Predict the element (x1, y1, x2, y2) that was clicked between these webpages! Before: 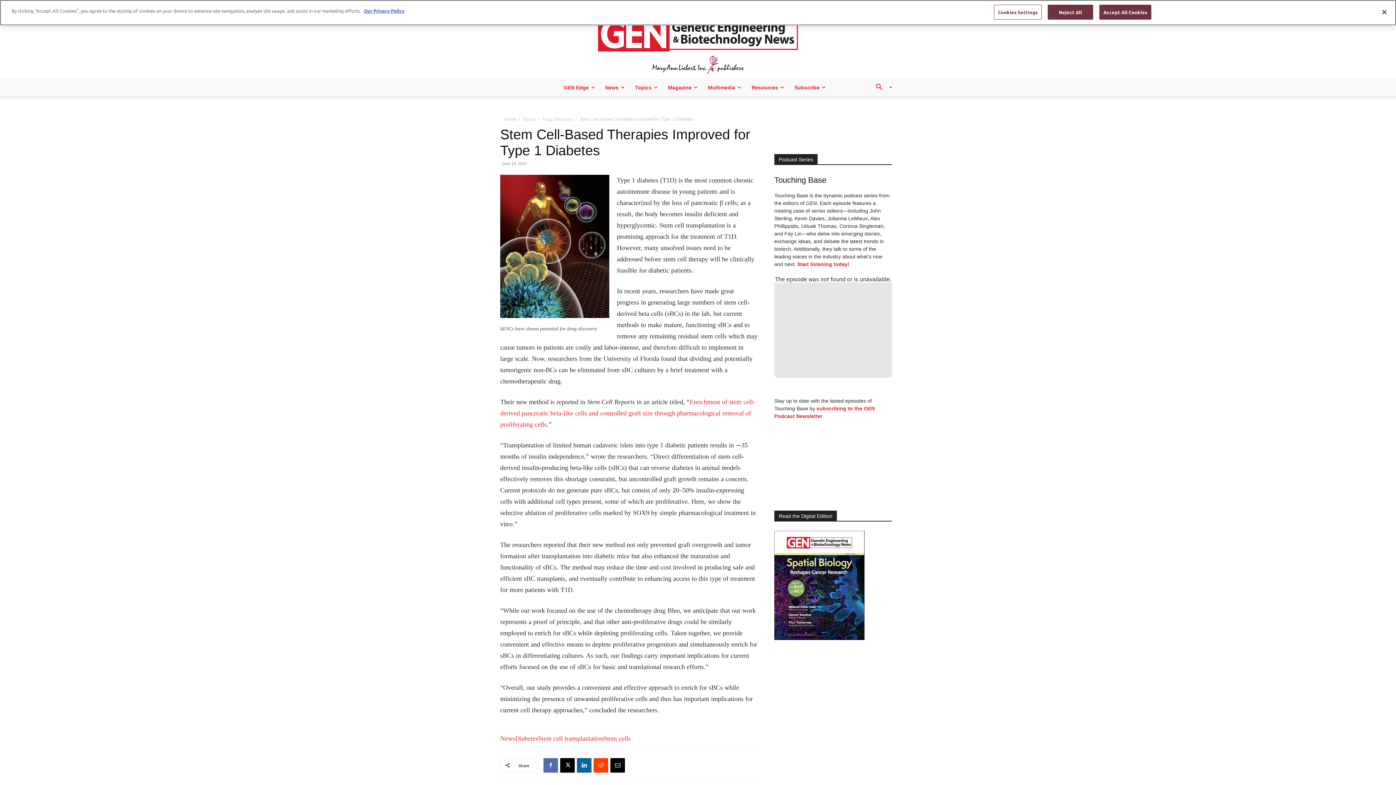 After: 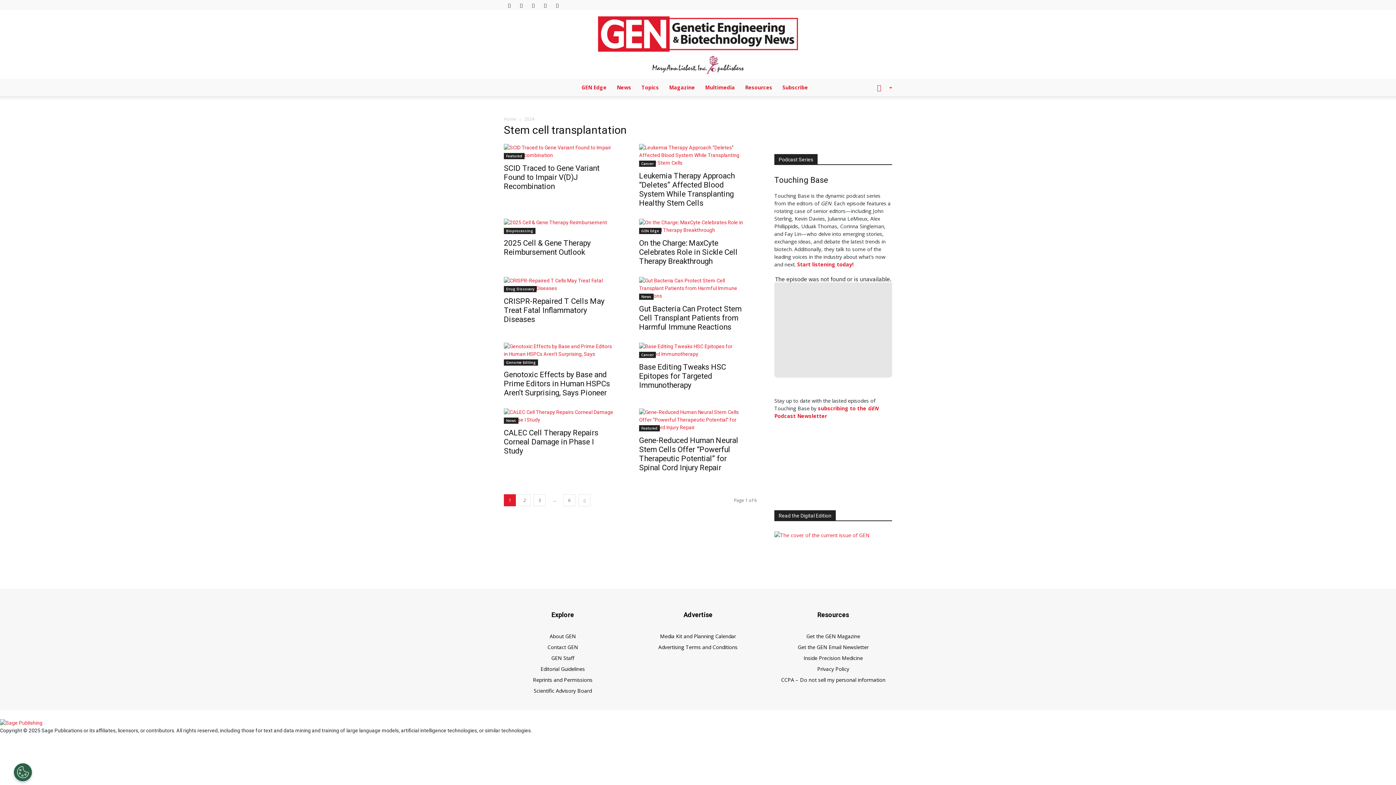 Action: label: Stem cell transplantation bbox: (538, 735, 603, 742)